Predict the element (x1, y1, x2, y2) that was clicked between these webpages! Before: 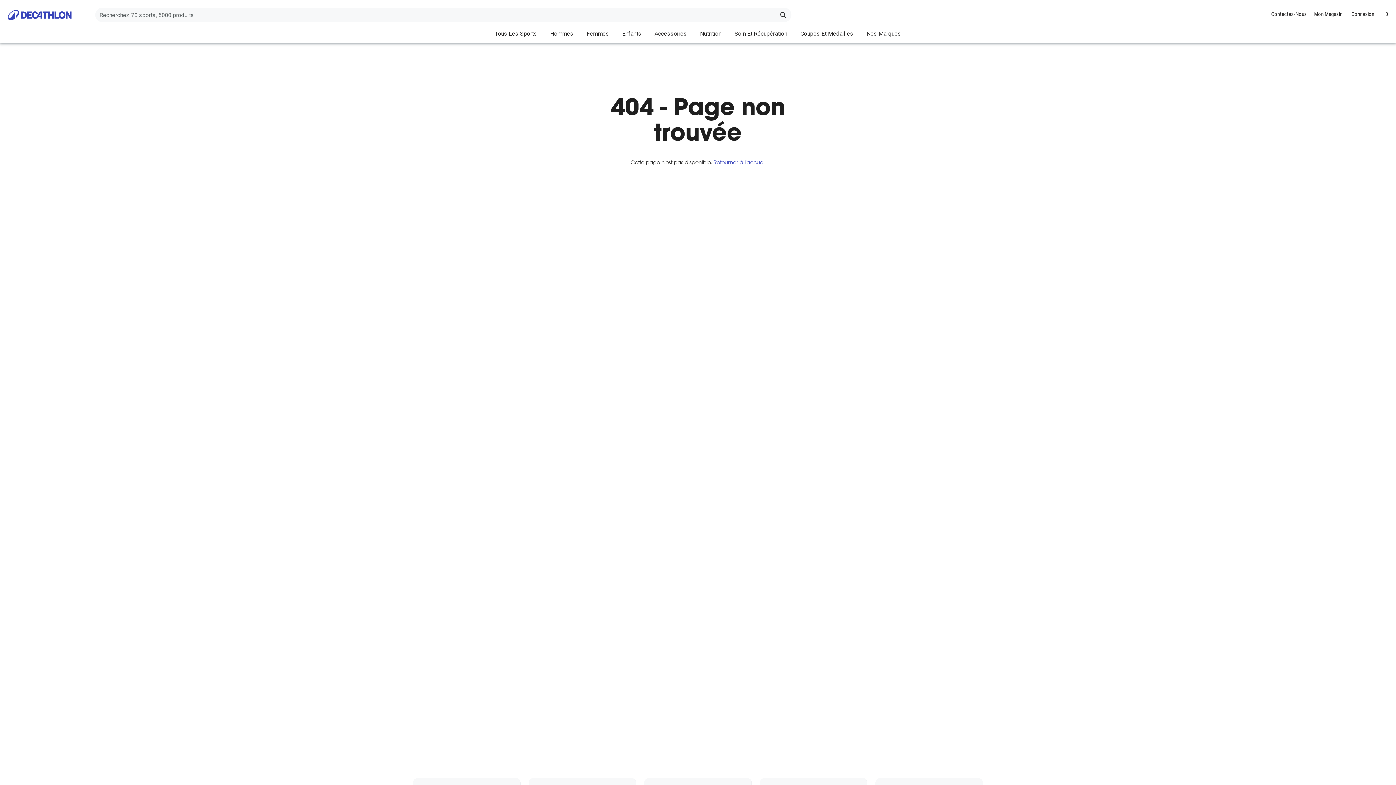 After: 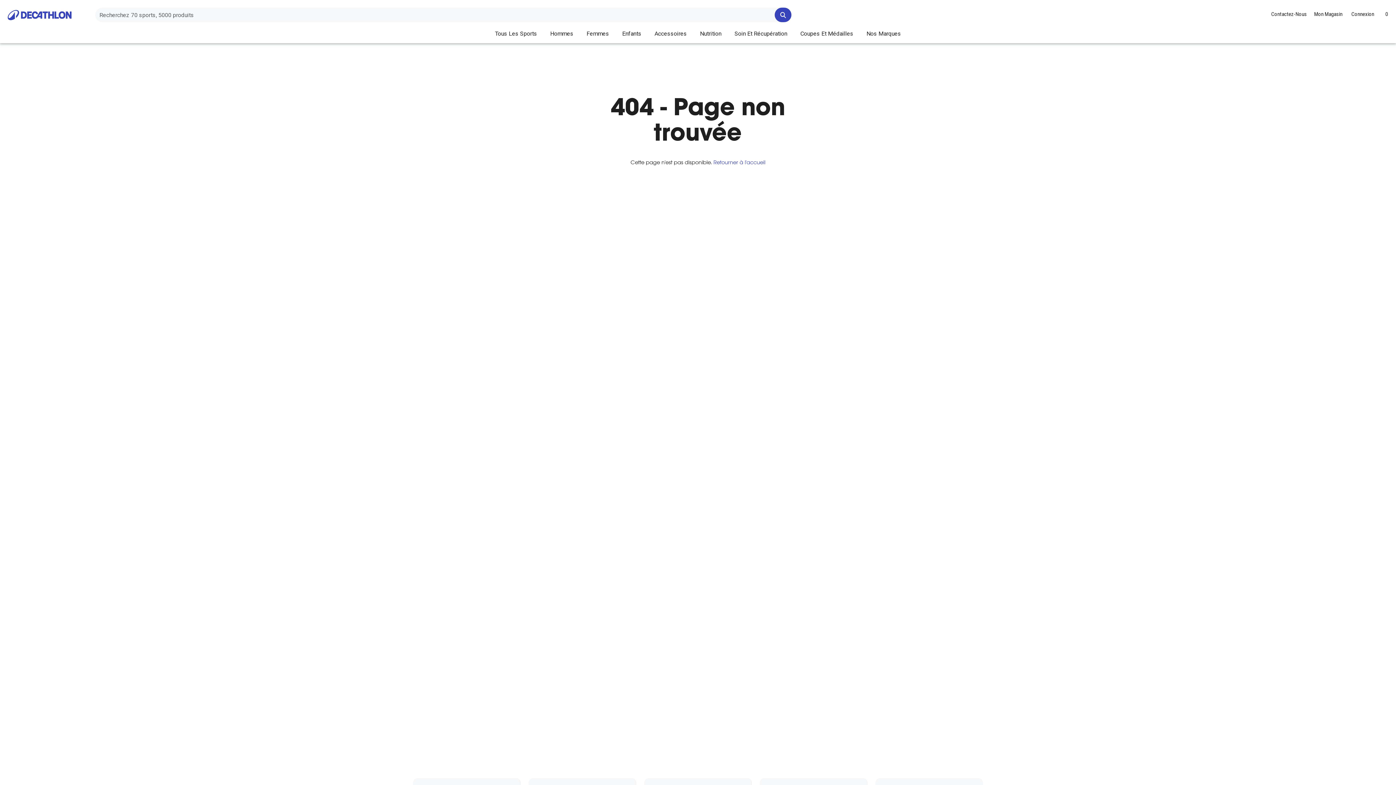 Action: label: Search bbox: (774, 7, 791, 22)